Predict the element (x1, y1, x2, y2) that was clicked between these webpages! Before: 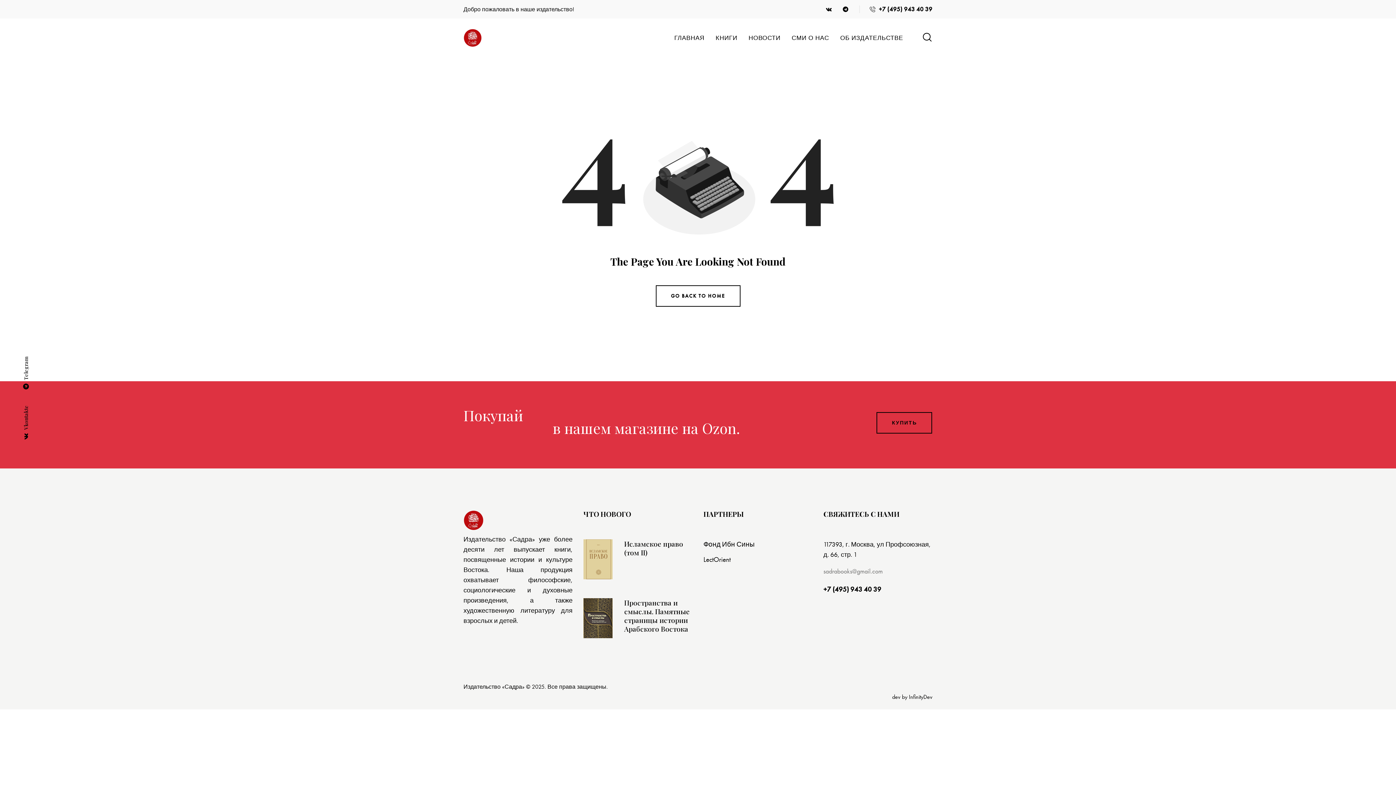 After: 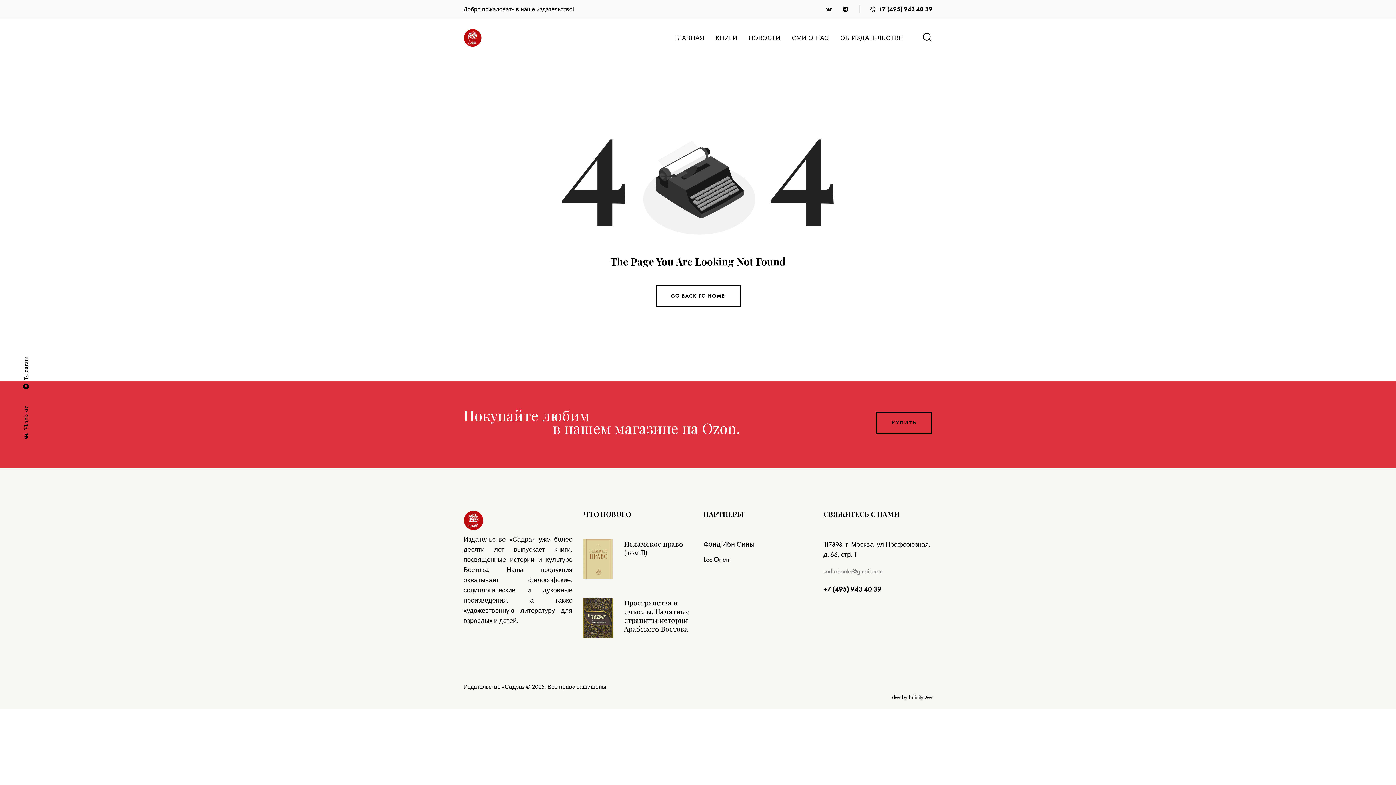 Action: bbox: (823, 566, 882, 578) label: sadrabooks@gmail.com